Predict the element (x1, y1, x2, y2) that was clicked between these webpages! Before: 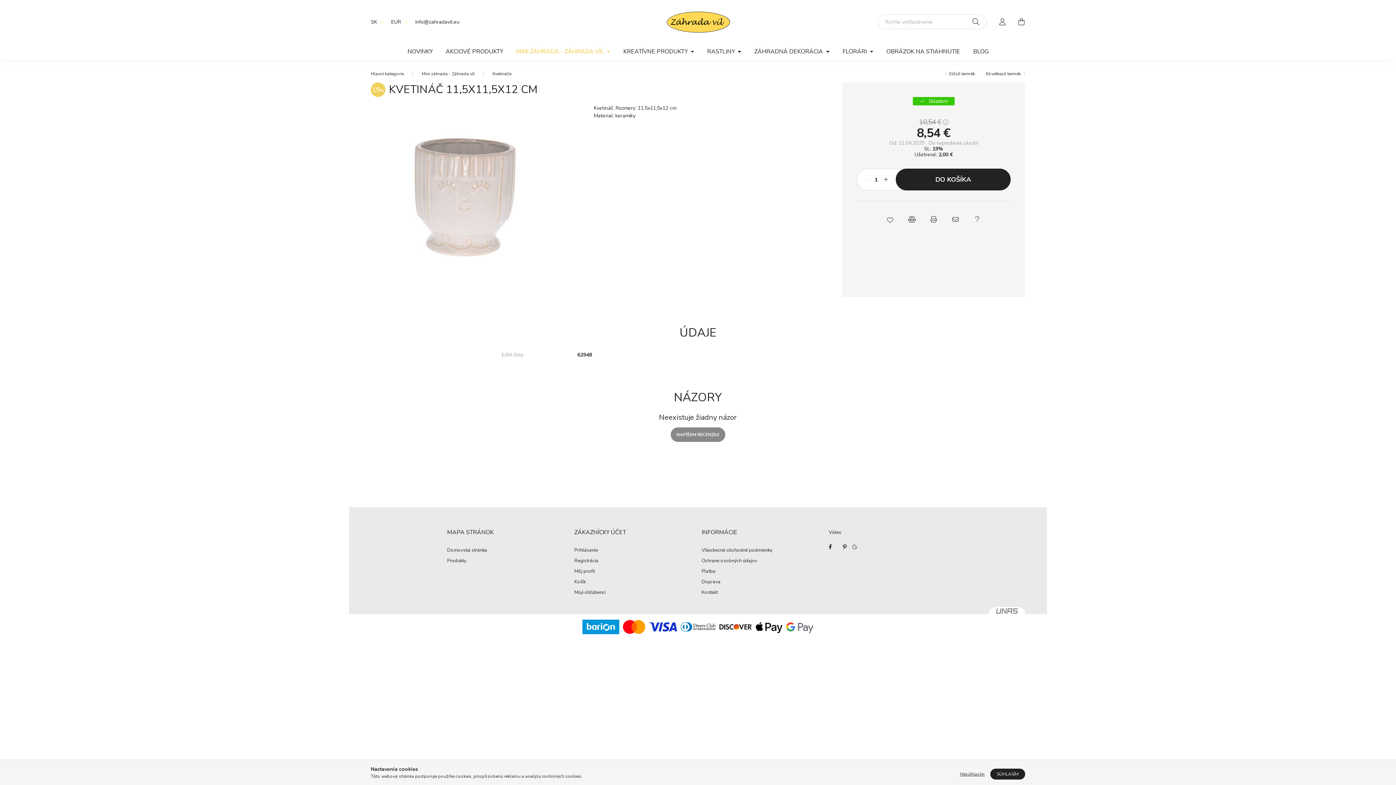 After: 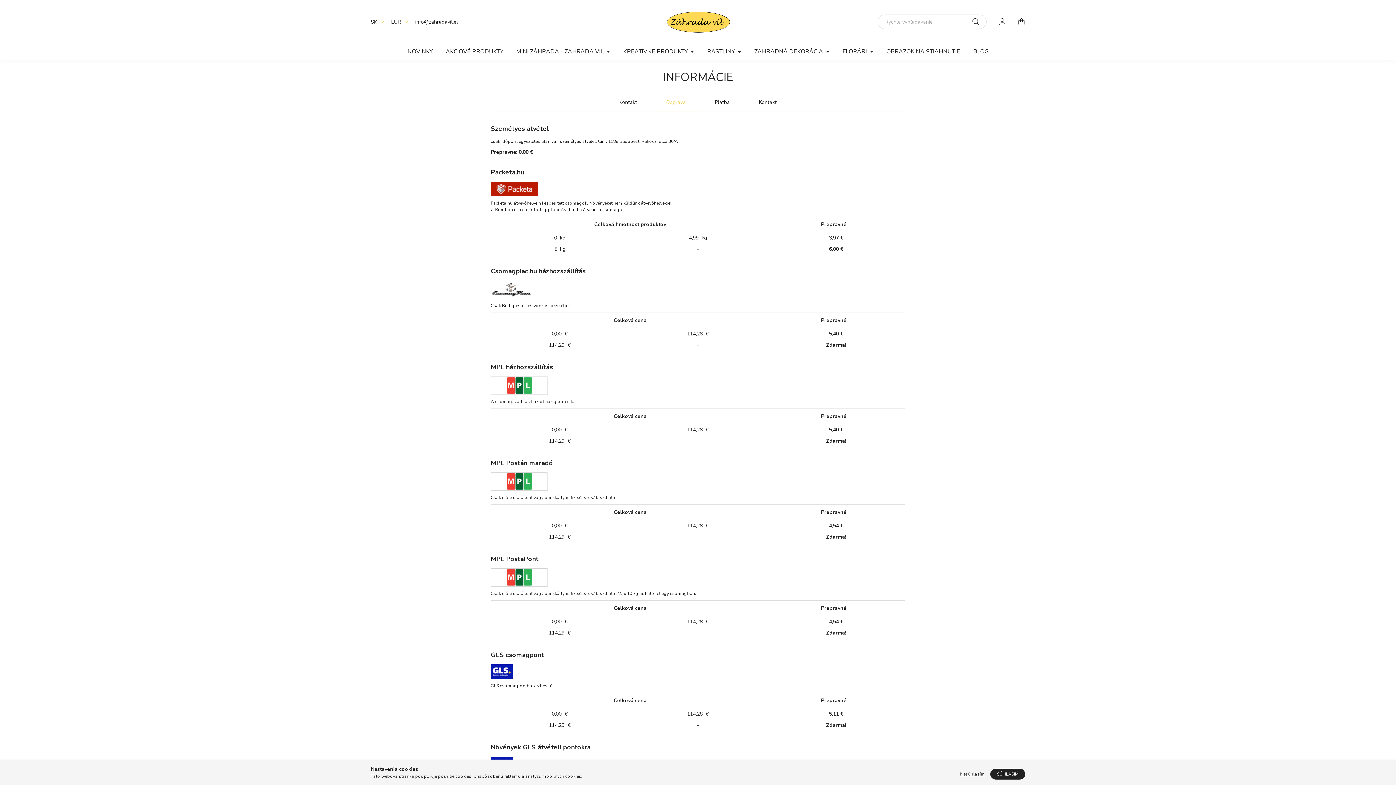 Action: bbox: (701, 579, 720, 585) label: Doprava